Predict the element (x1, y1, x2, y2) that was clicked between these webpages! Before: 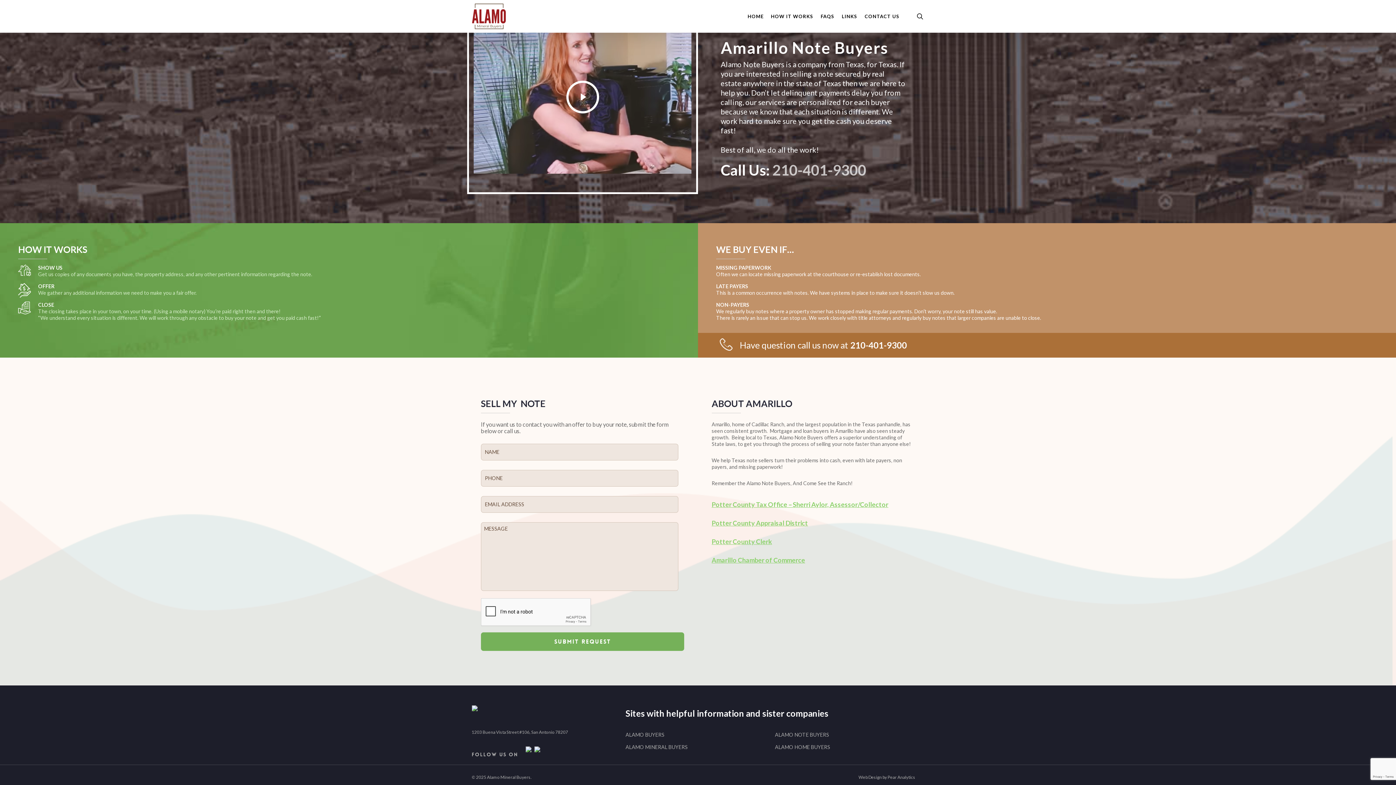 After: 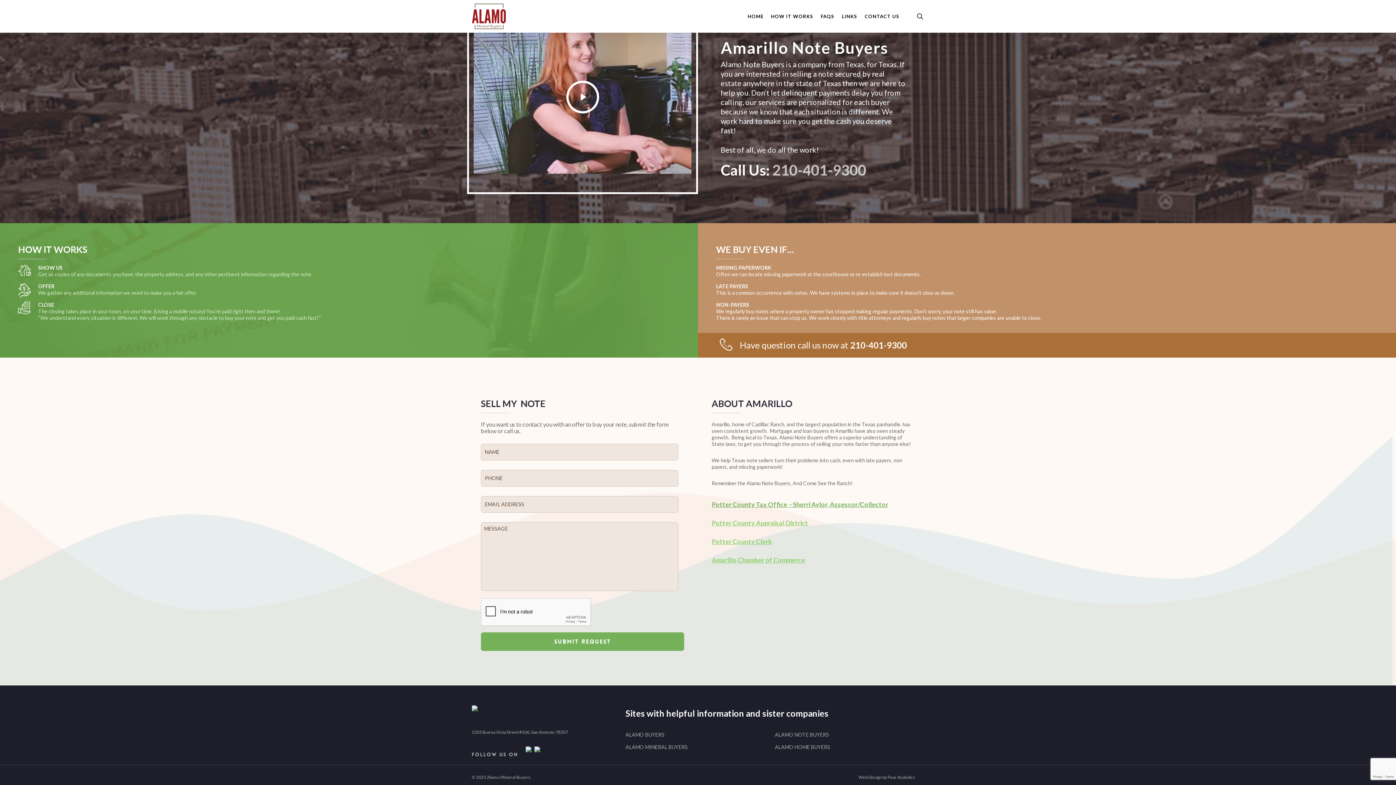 Action: label: Potter County Tax Office – Sherri Aylor, Assessor/Collector bbox: (711, 500, 888, 508)